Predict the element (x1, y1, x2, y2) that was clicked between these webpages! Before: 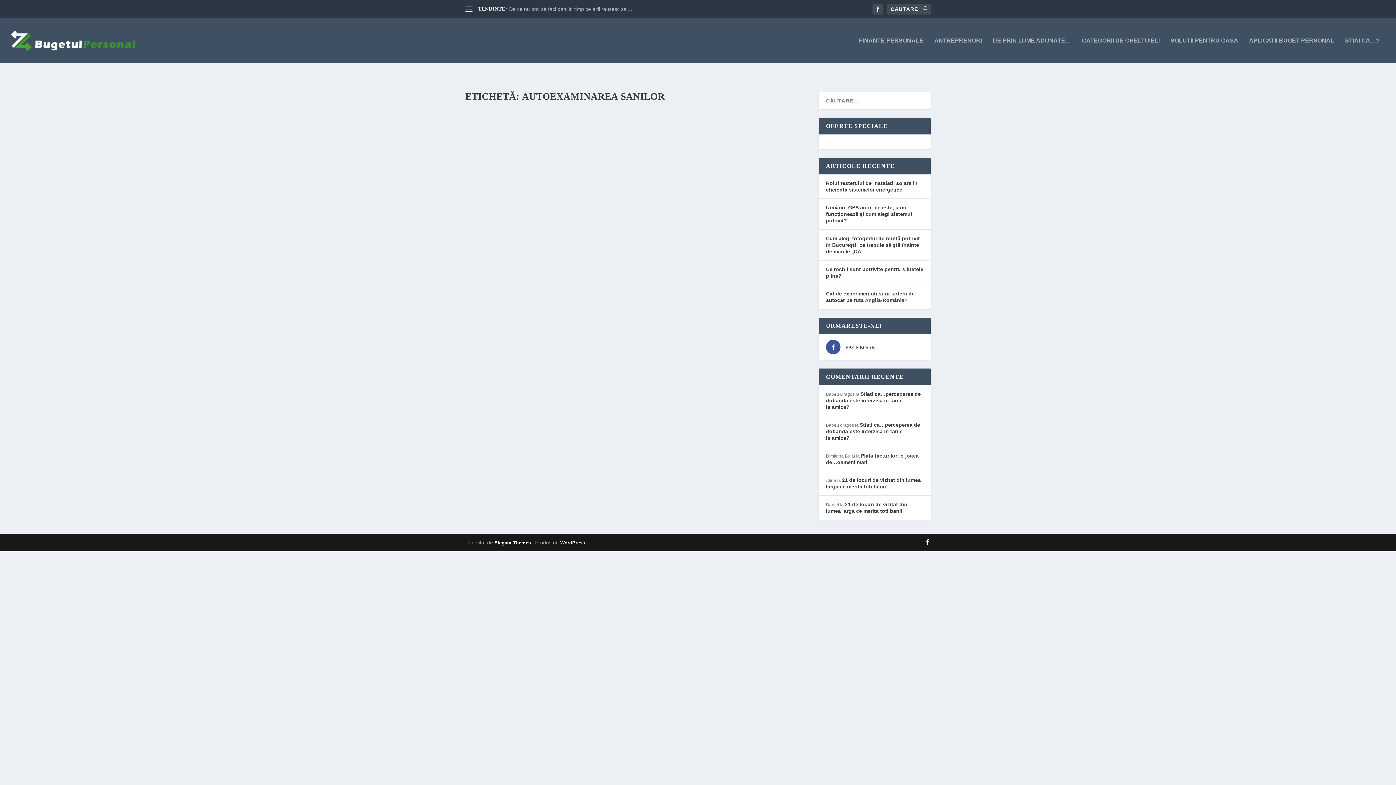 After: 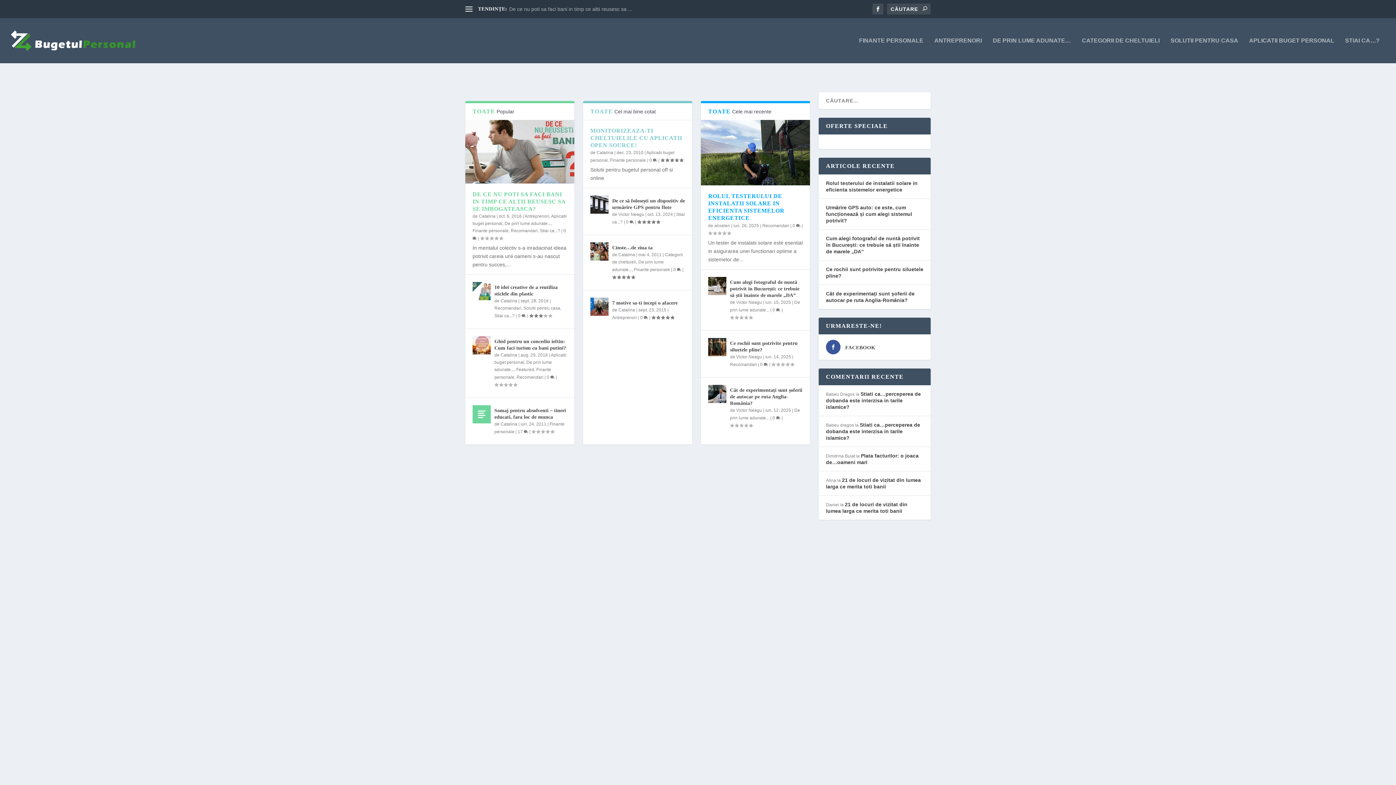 Action: bbox: (10, 29, 137, 52)